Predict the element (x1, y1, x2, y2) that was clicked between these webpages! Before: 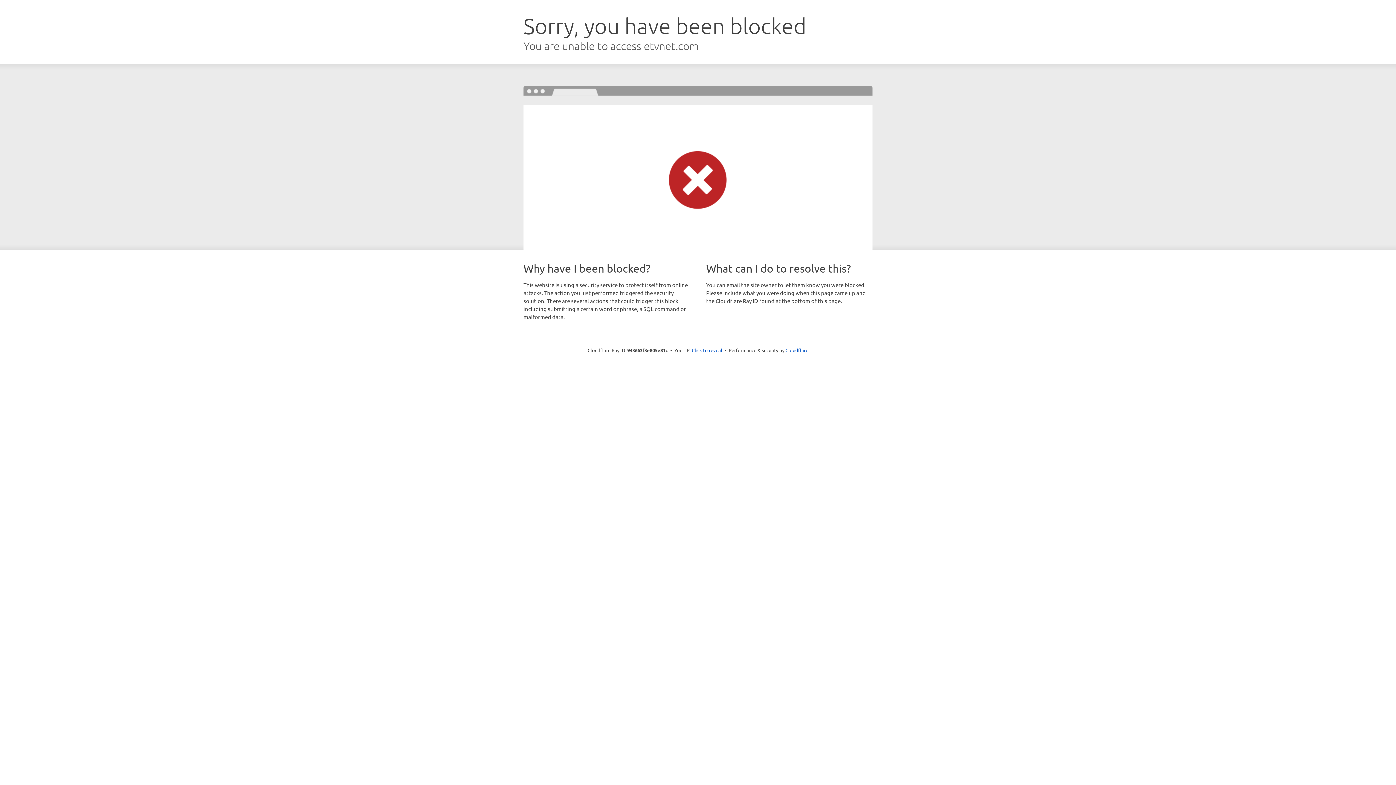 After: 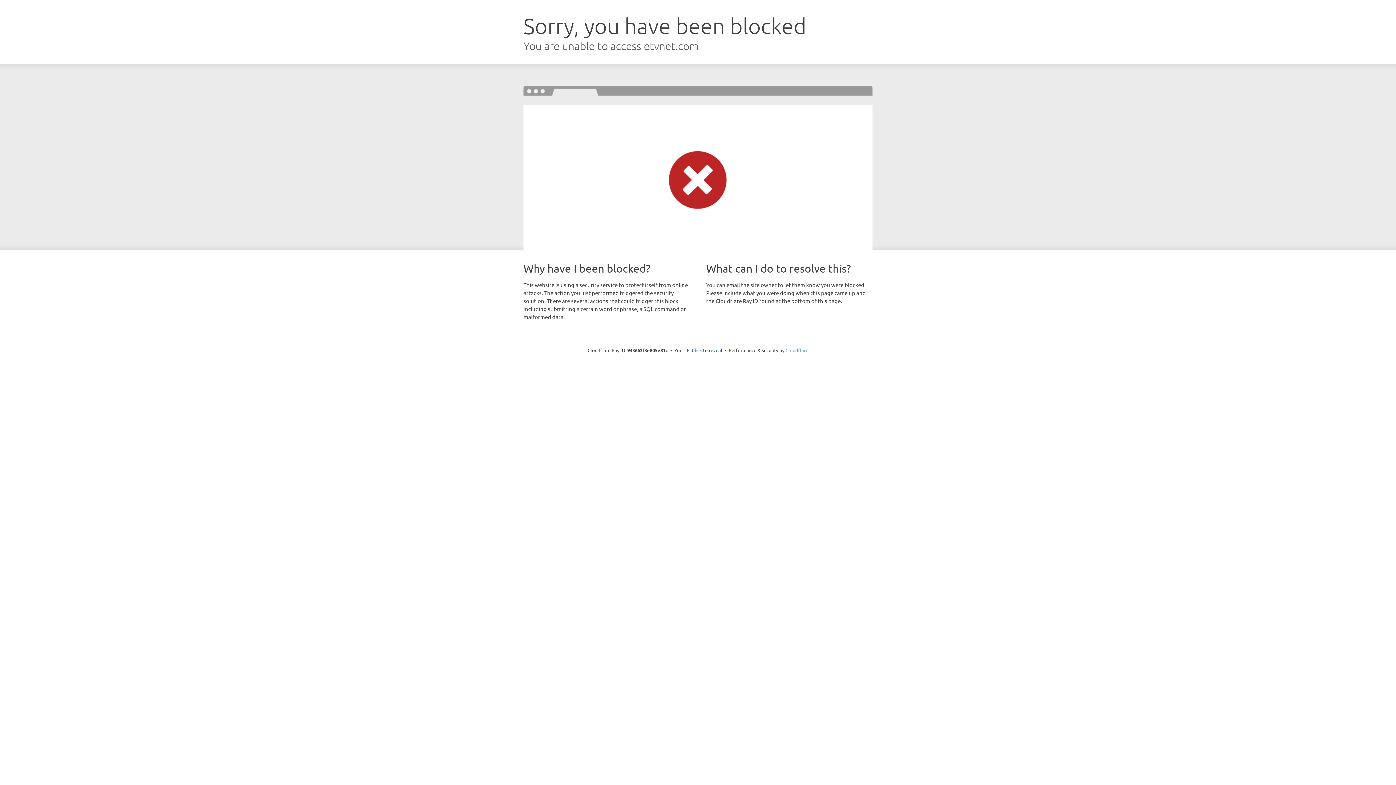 Action: label: Cloudflare bbox: (785, 347, 808, 353)